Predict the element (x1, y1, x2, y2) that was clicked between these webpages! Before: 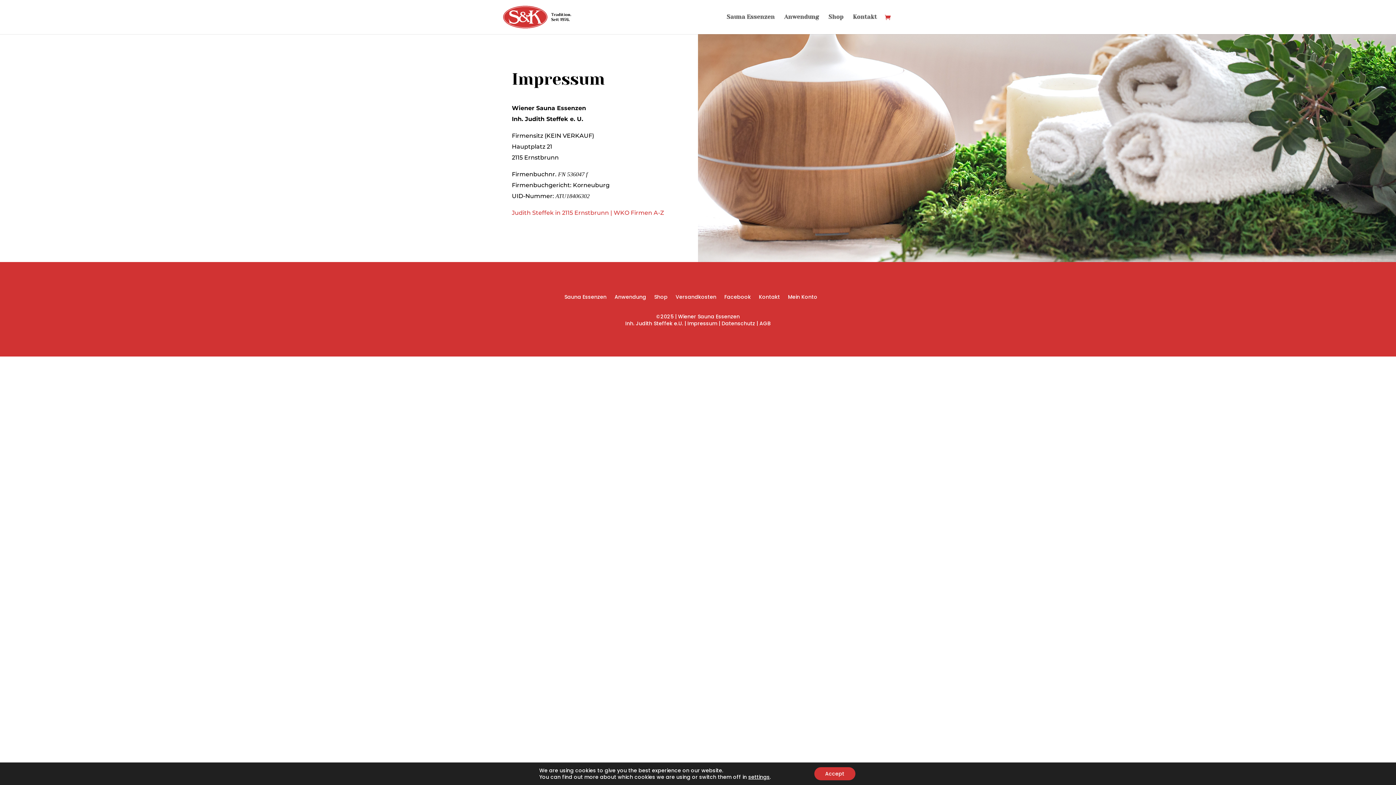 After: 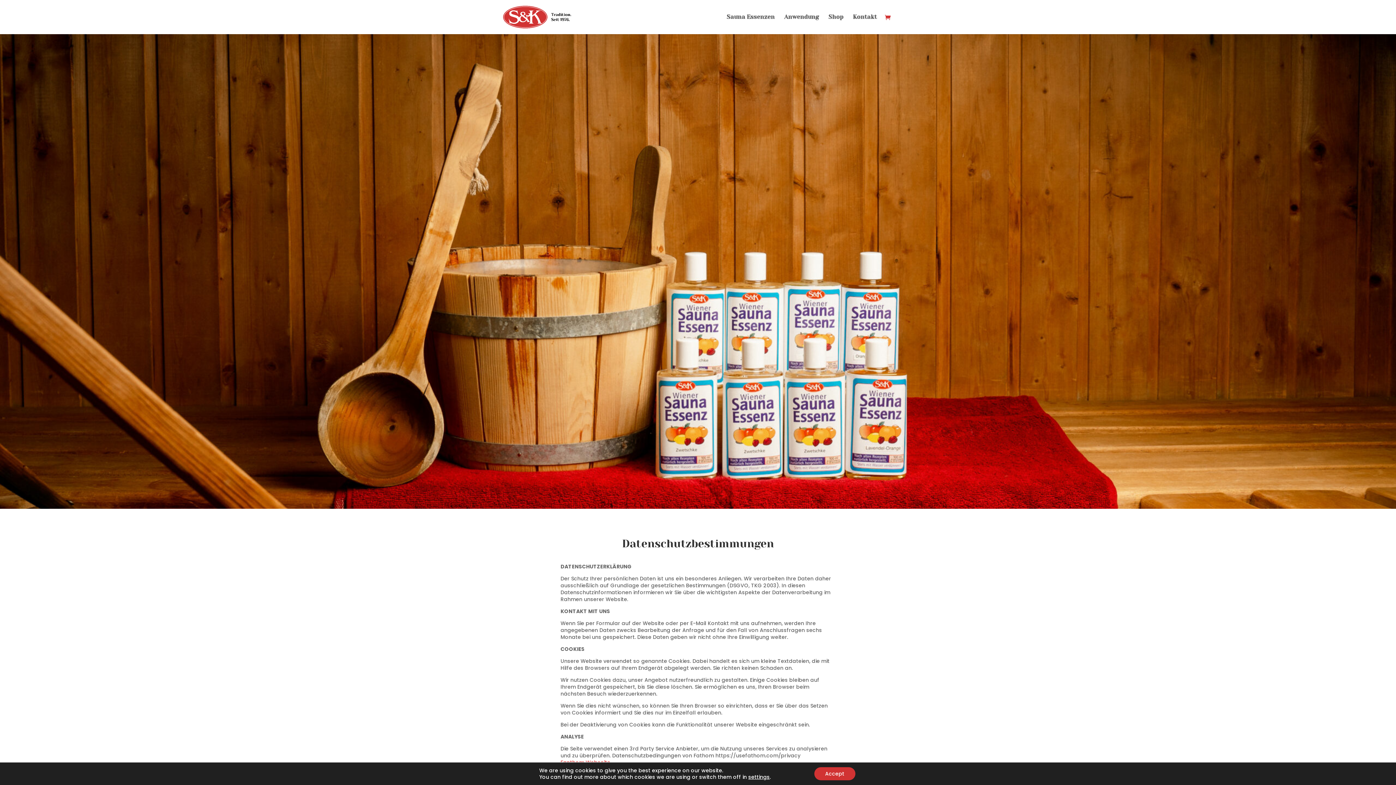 Action: bbox: (718, 319, 755, 327) label: | Datenschutz